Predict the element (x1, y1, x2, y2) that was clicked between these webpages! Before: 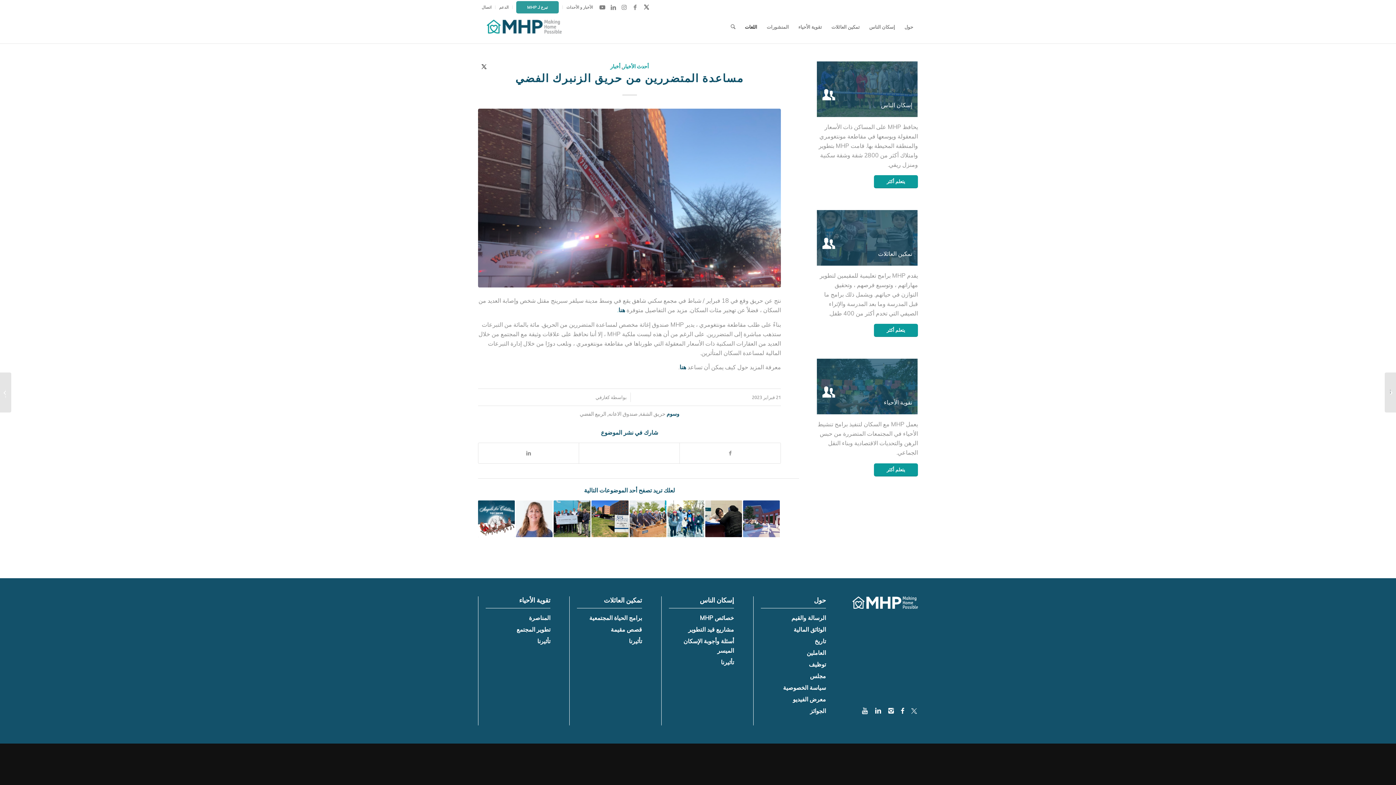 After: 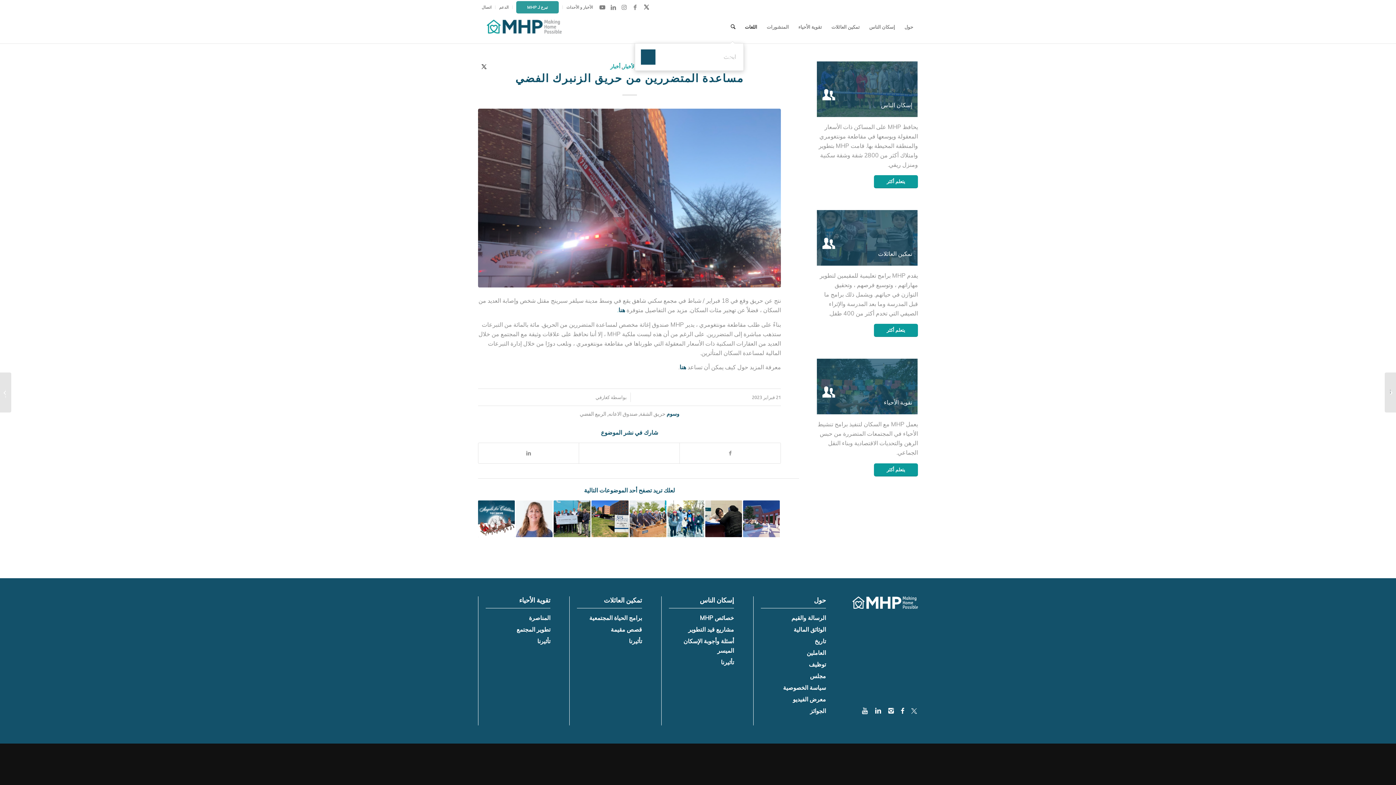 Action: bbox: (726, 10, 740, 43) label: ابحث